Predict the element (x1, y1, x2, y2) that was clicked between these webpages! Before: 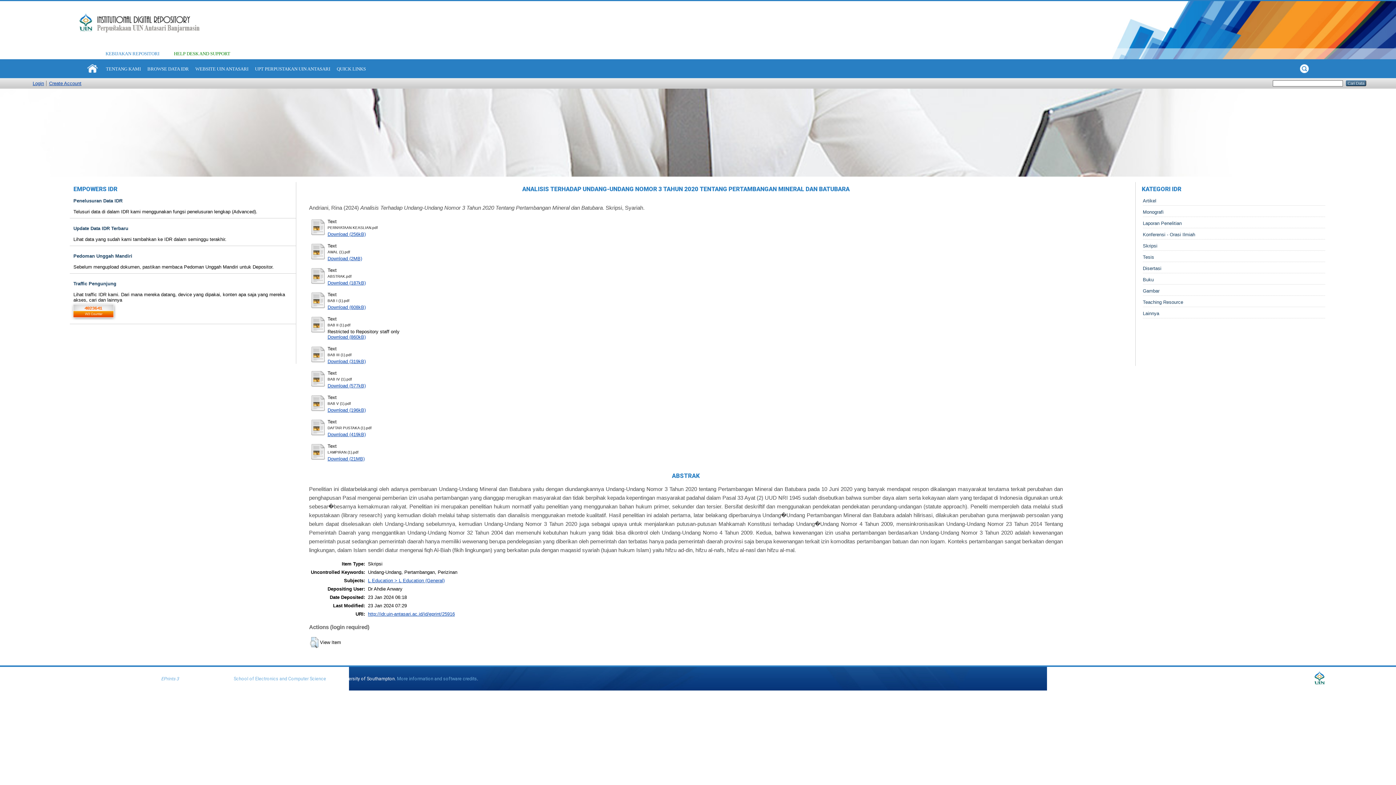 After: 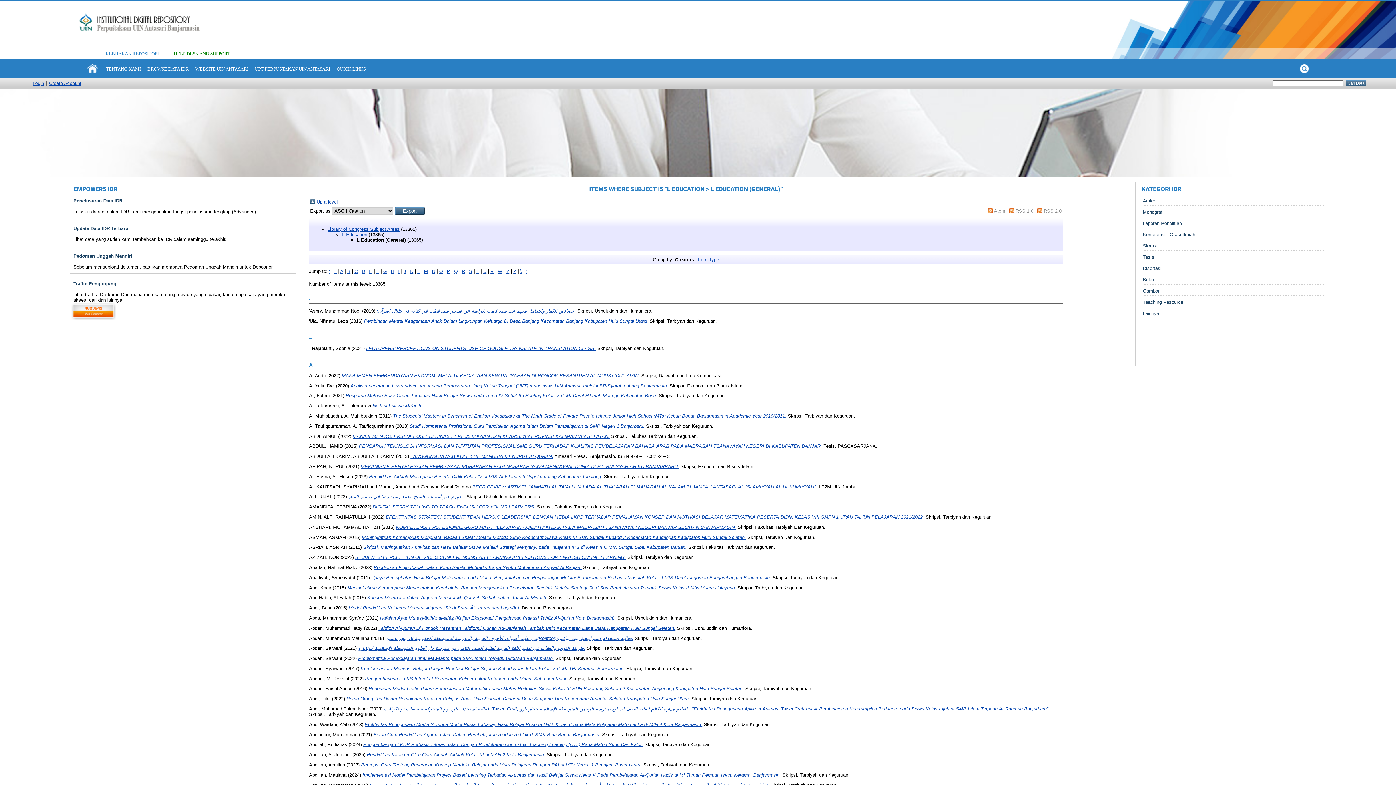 Action: label: L Education > L Education (General) bbox: (368, 578, 444, 583)